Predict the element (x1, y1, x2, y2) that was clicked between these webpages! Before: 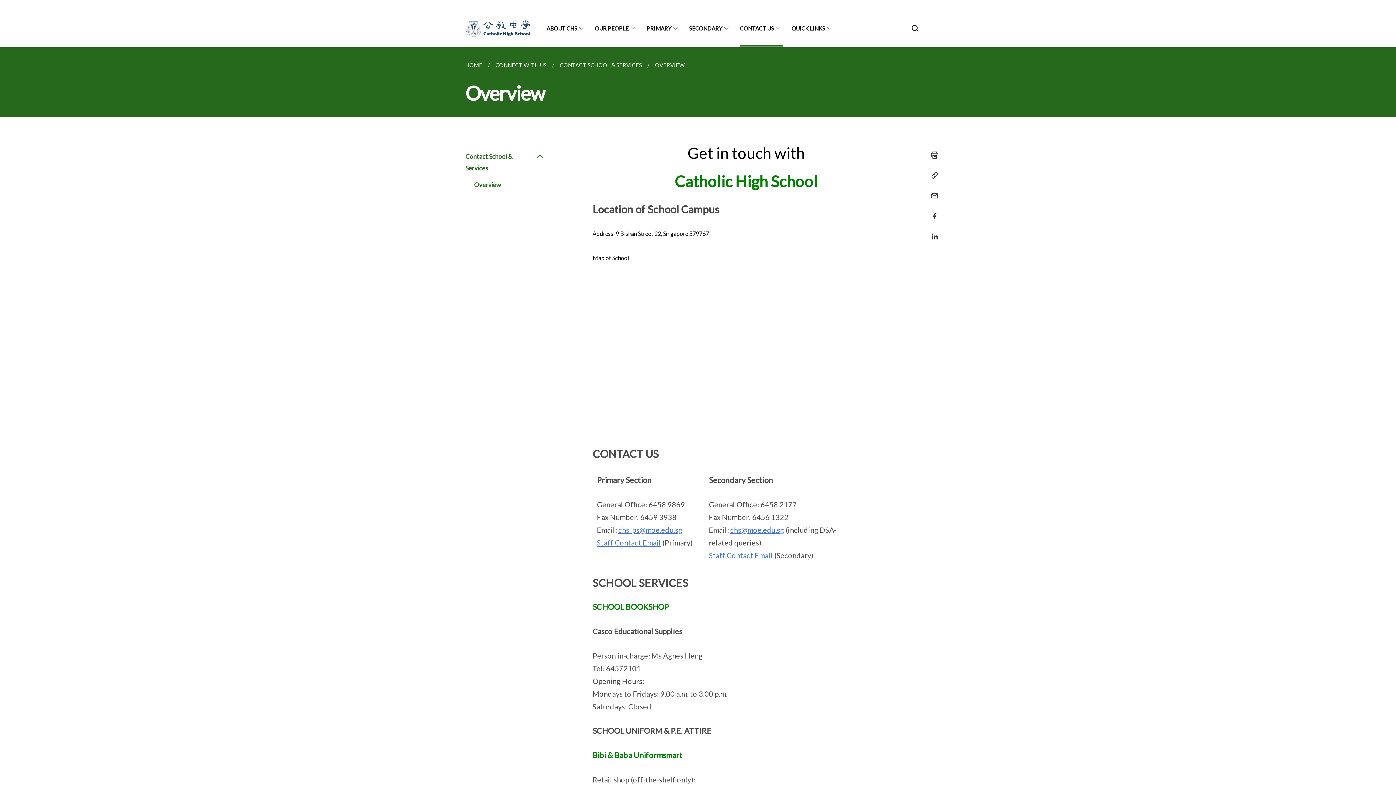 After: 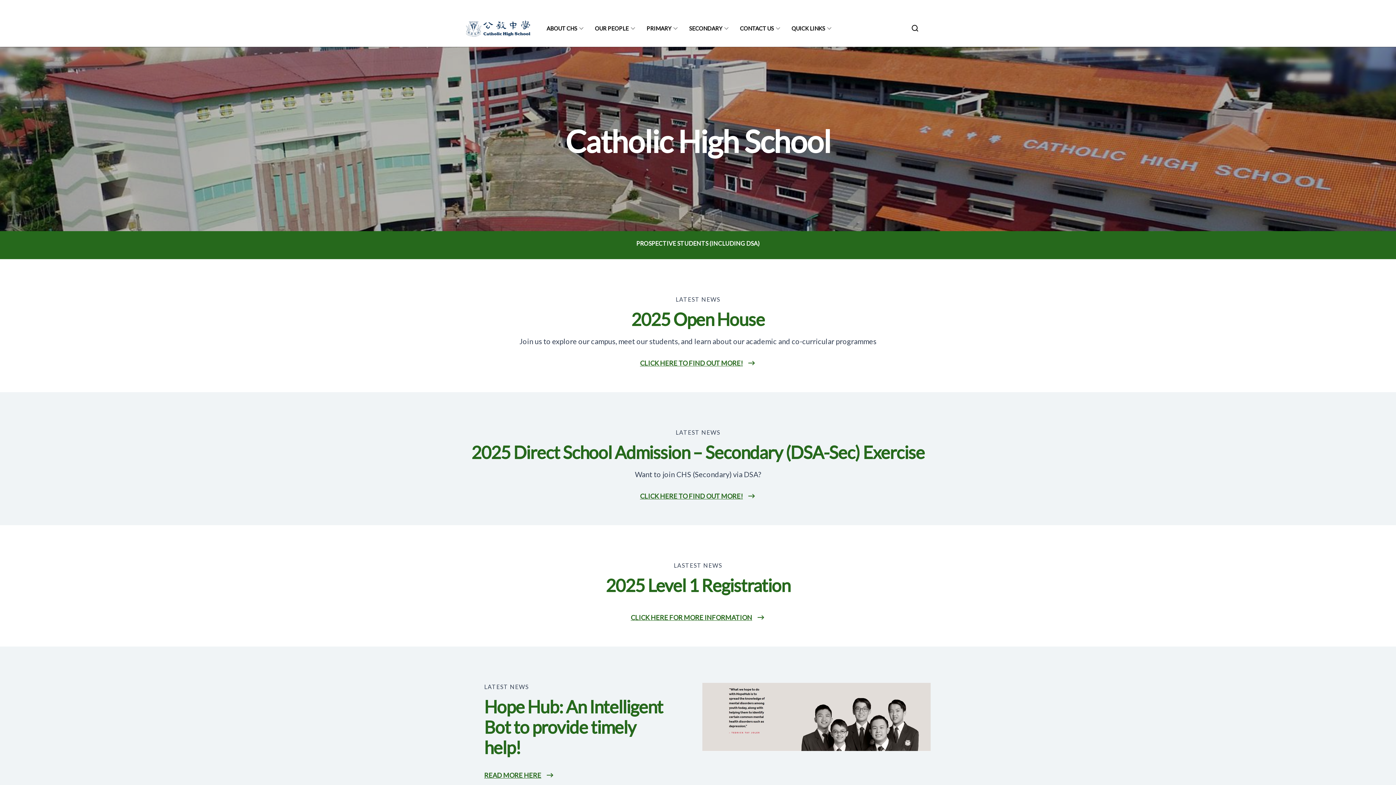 Action: label: HOME bbox: (465, 55, 487, 74)